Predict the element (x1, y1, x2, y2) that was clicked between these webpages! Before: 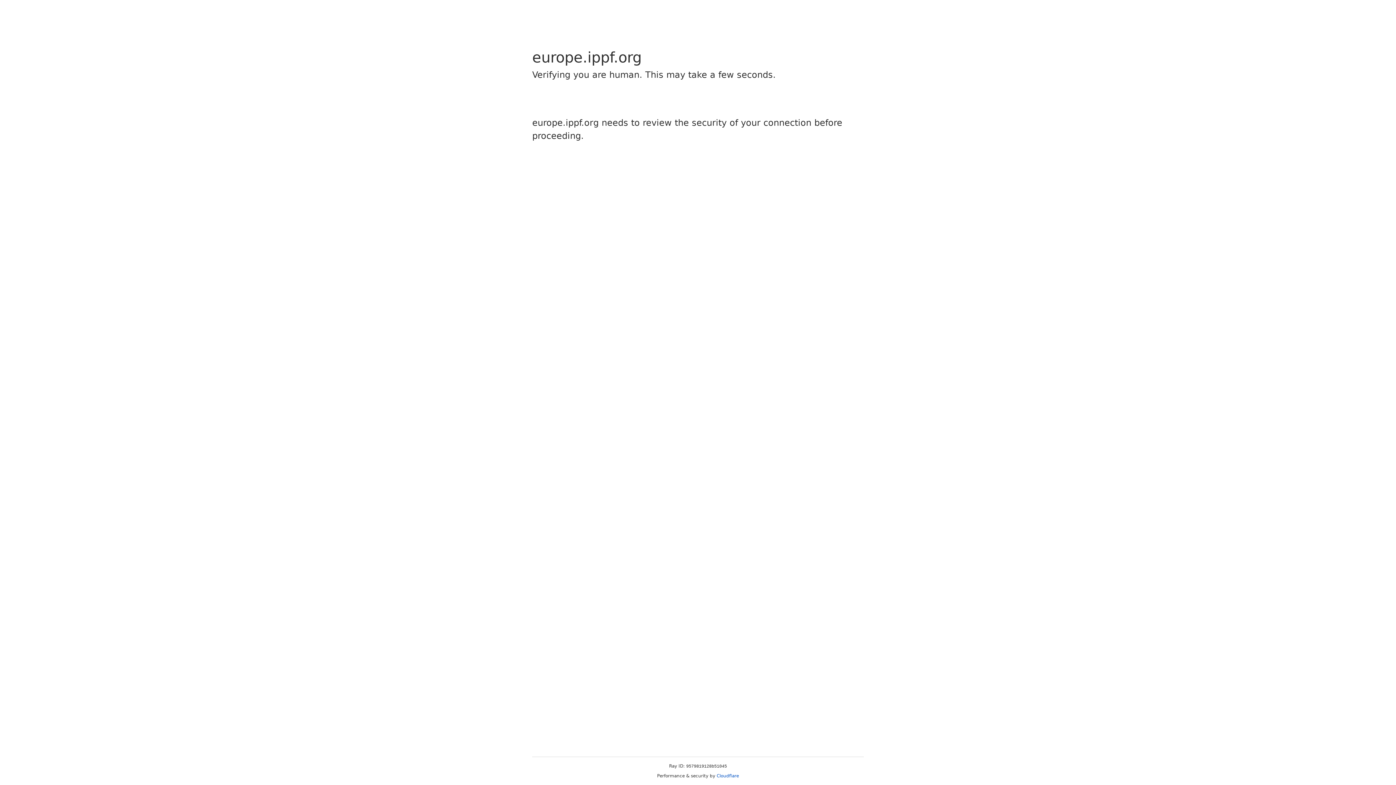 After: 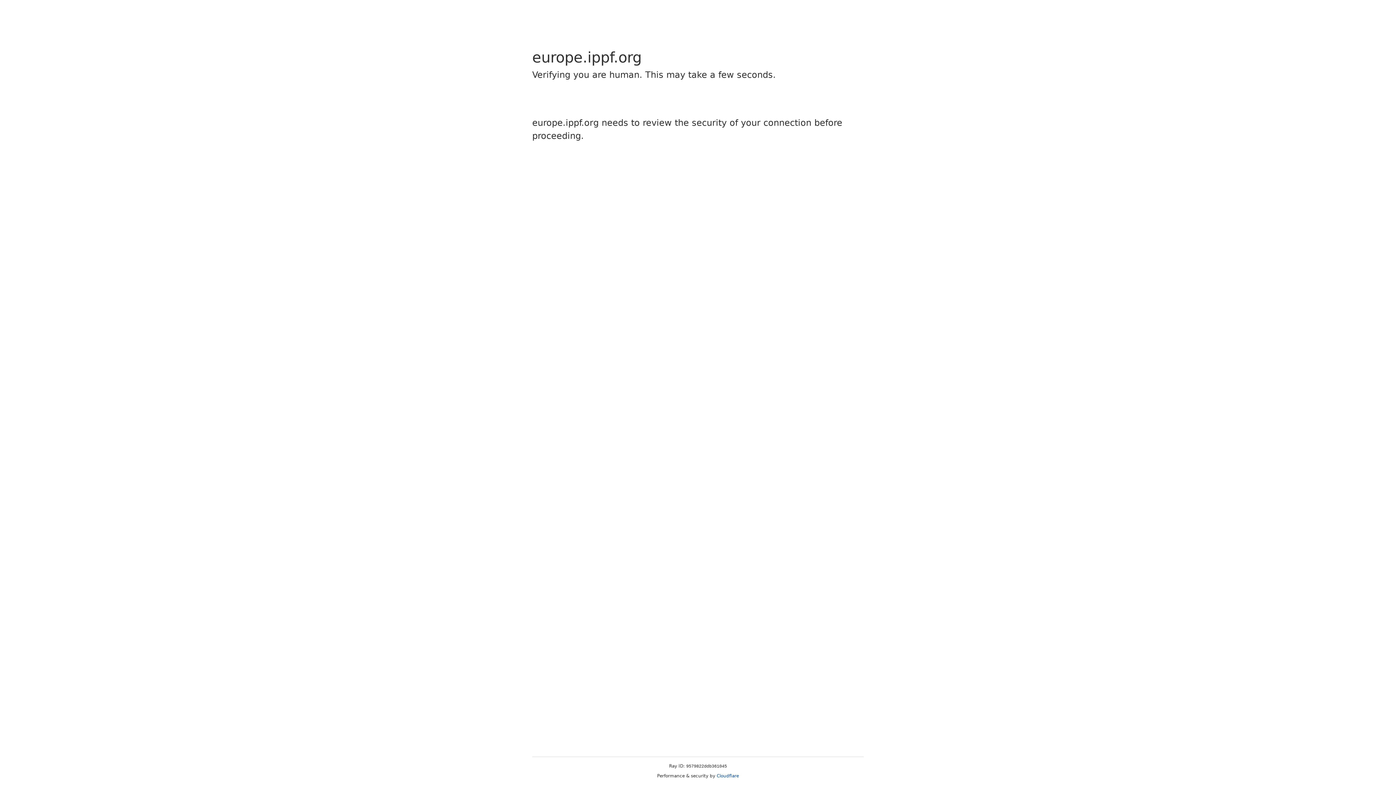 Action: bbox: (716, 773, 739, 778) label: Cloudflare